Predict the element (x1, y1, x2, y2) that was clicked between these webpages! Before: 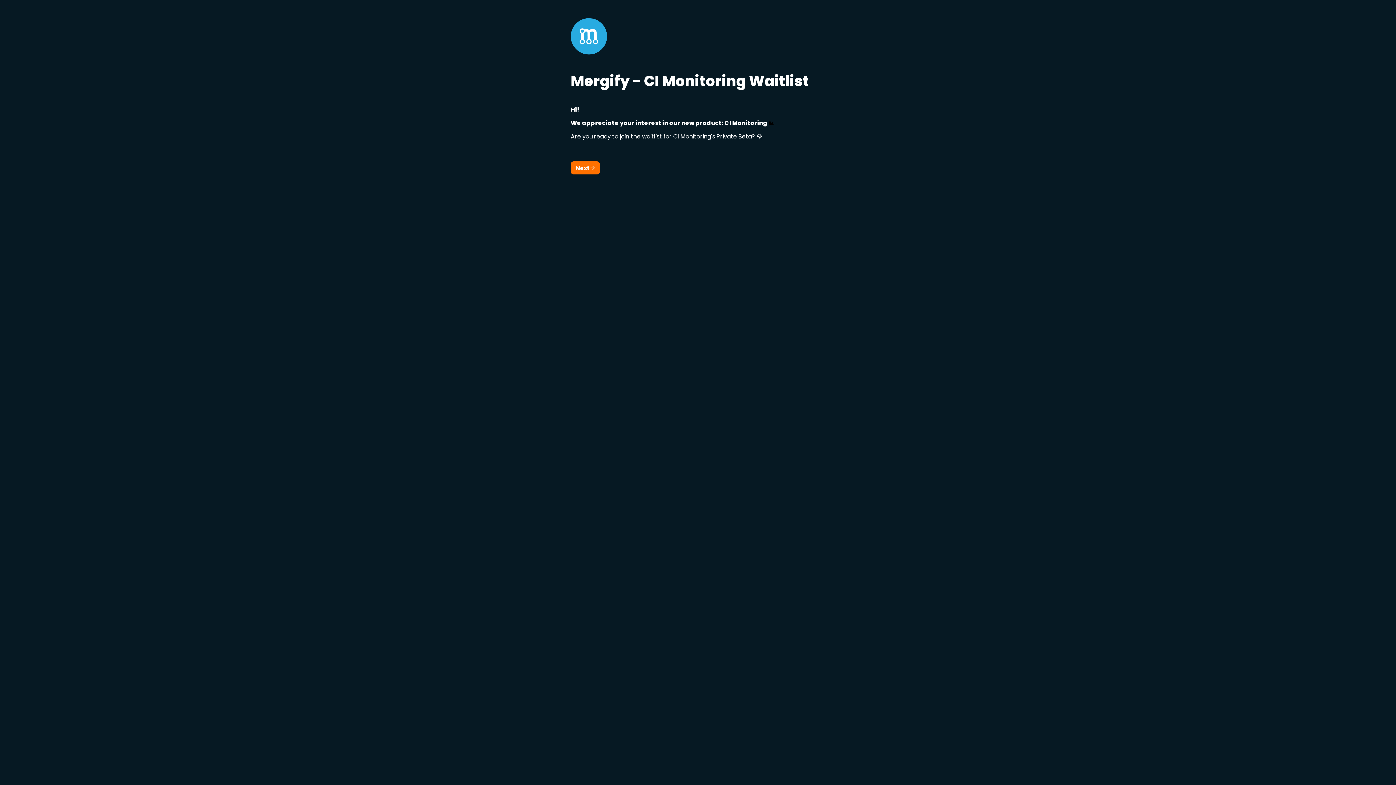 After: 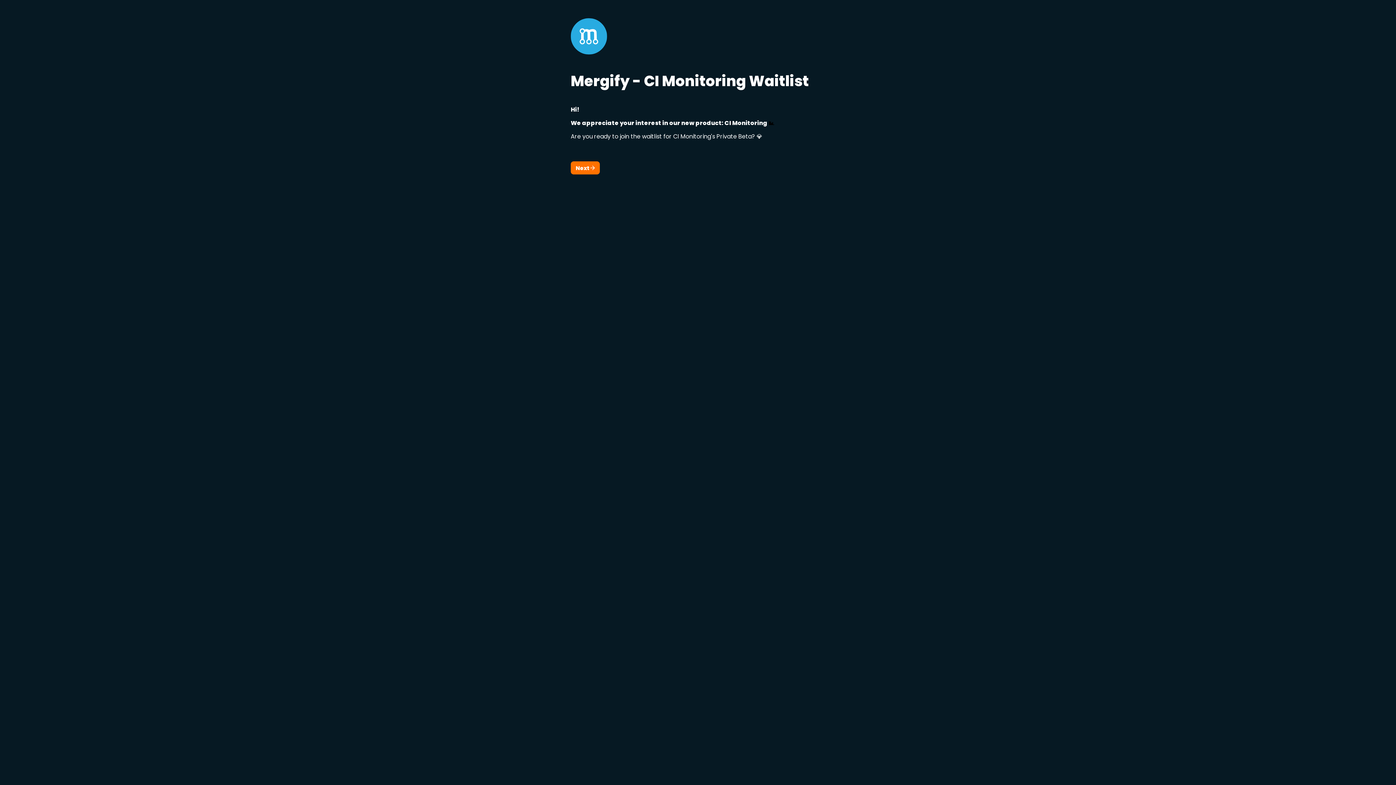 Action: label: Next bbox: (570, 161, 600, 174)